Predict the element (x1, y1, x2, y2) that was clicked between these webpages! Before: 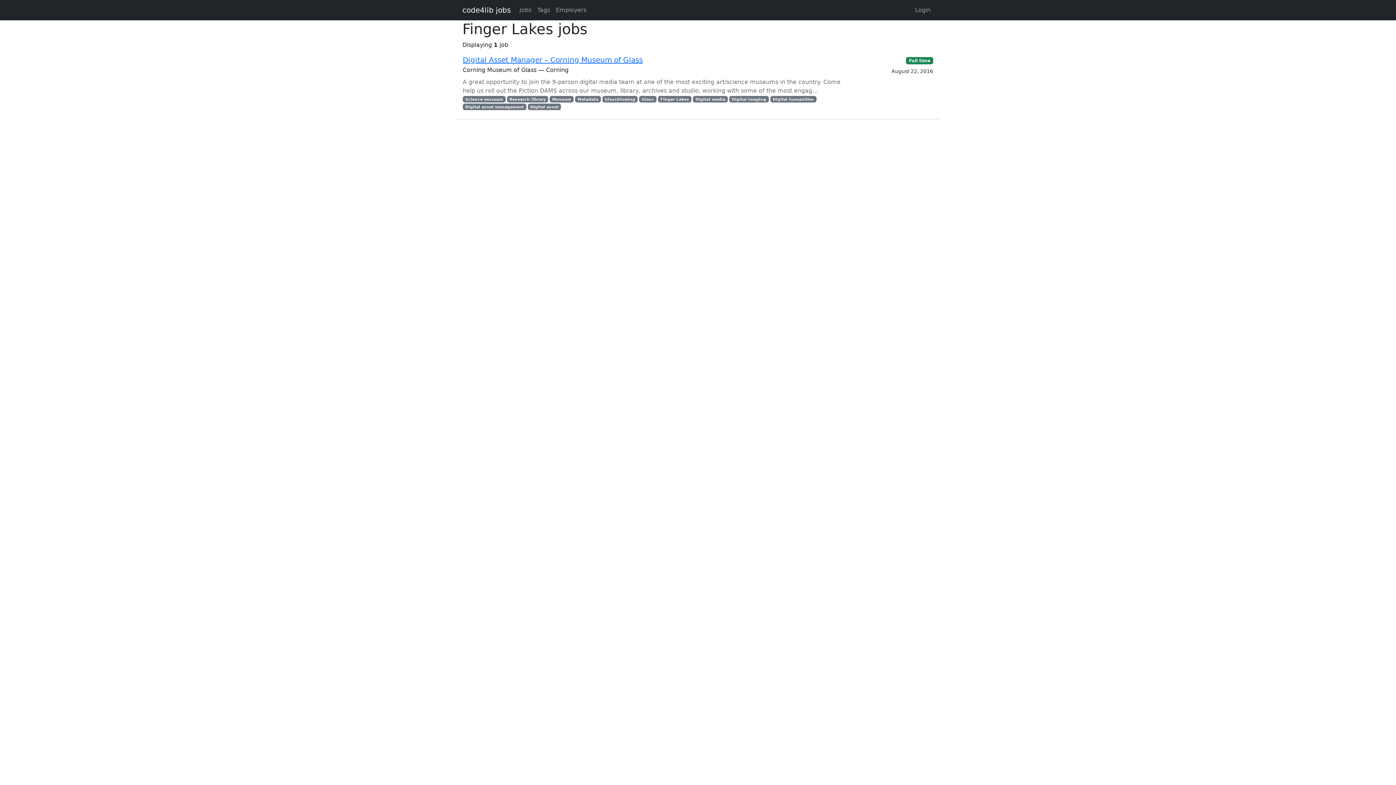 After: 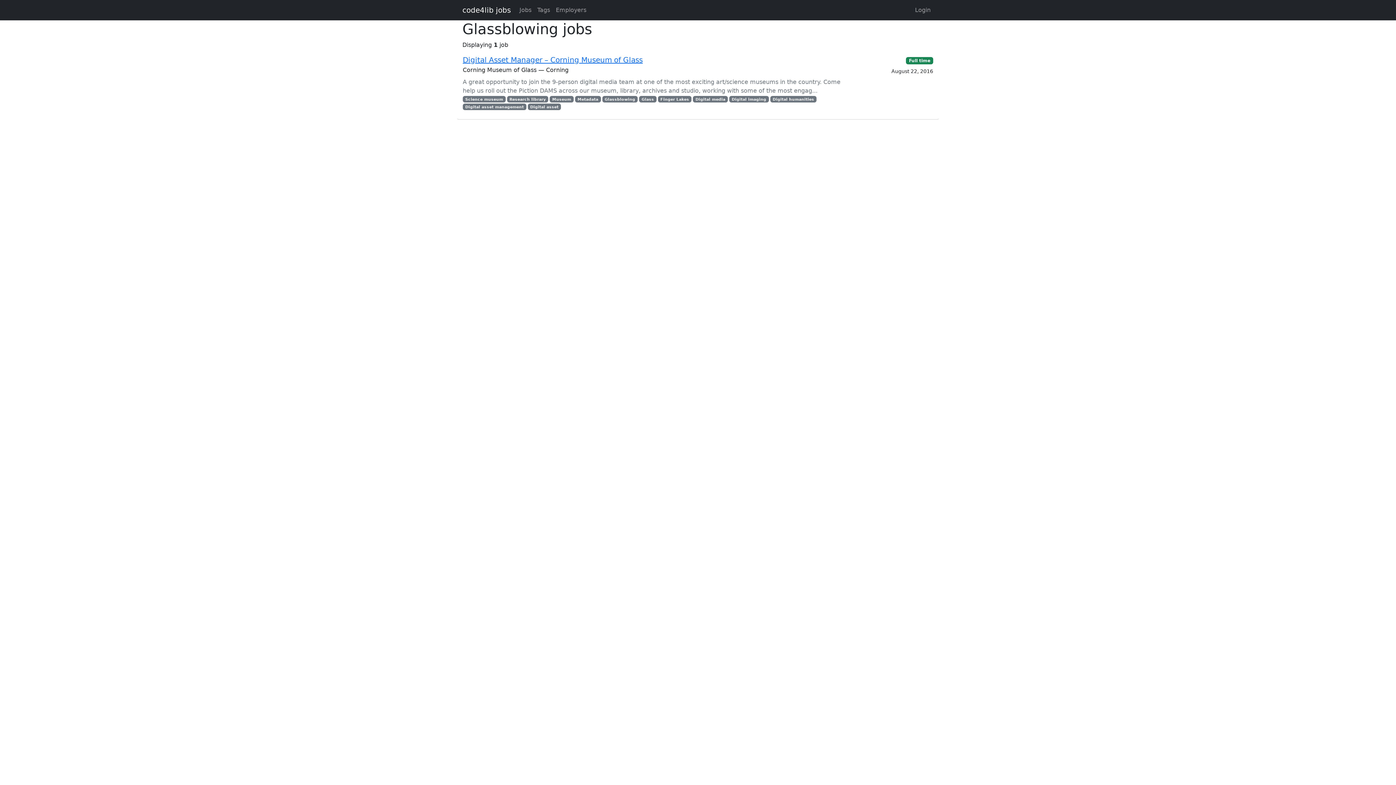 Action: bbox: (602, 96, 637, 102) label: Glassblowing